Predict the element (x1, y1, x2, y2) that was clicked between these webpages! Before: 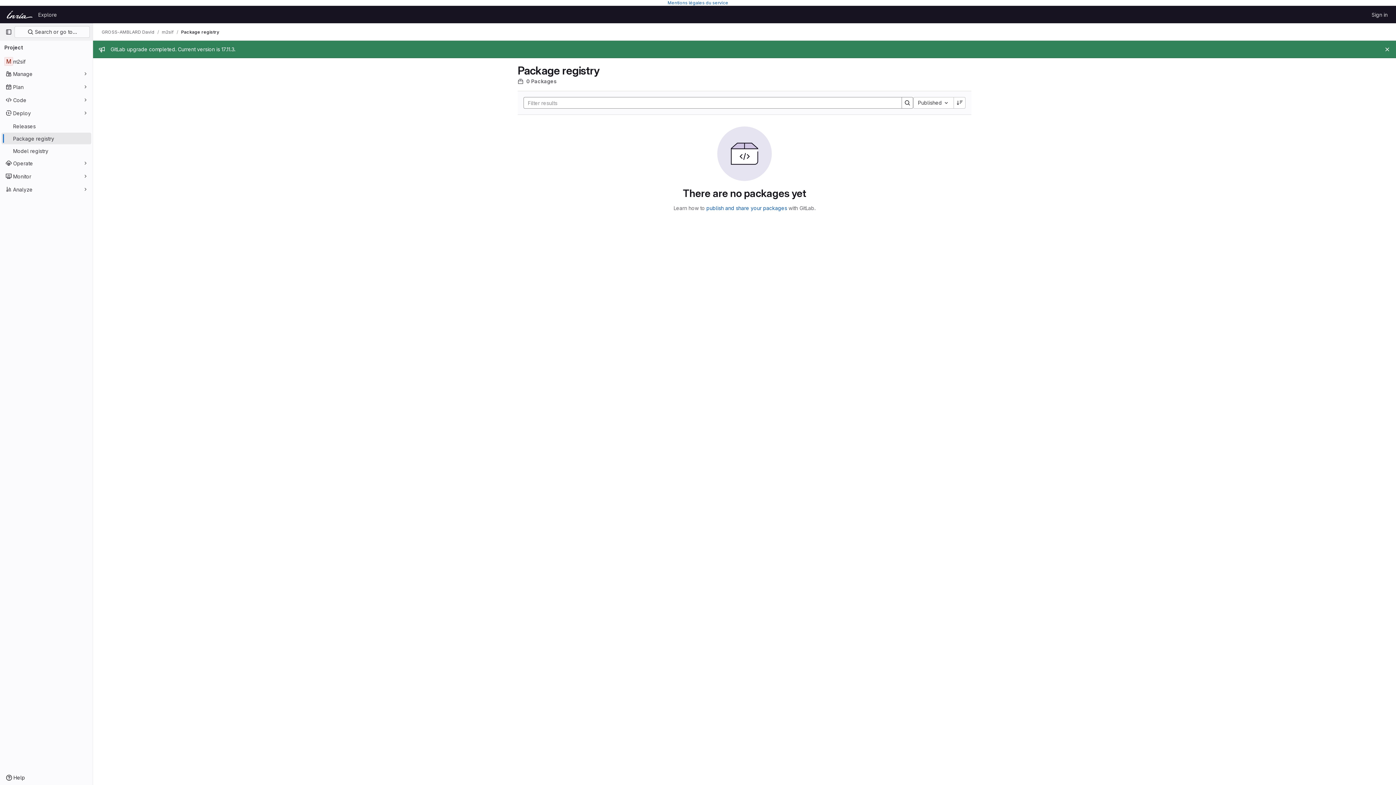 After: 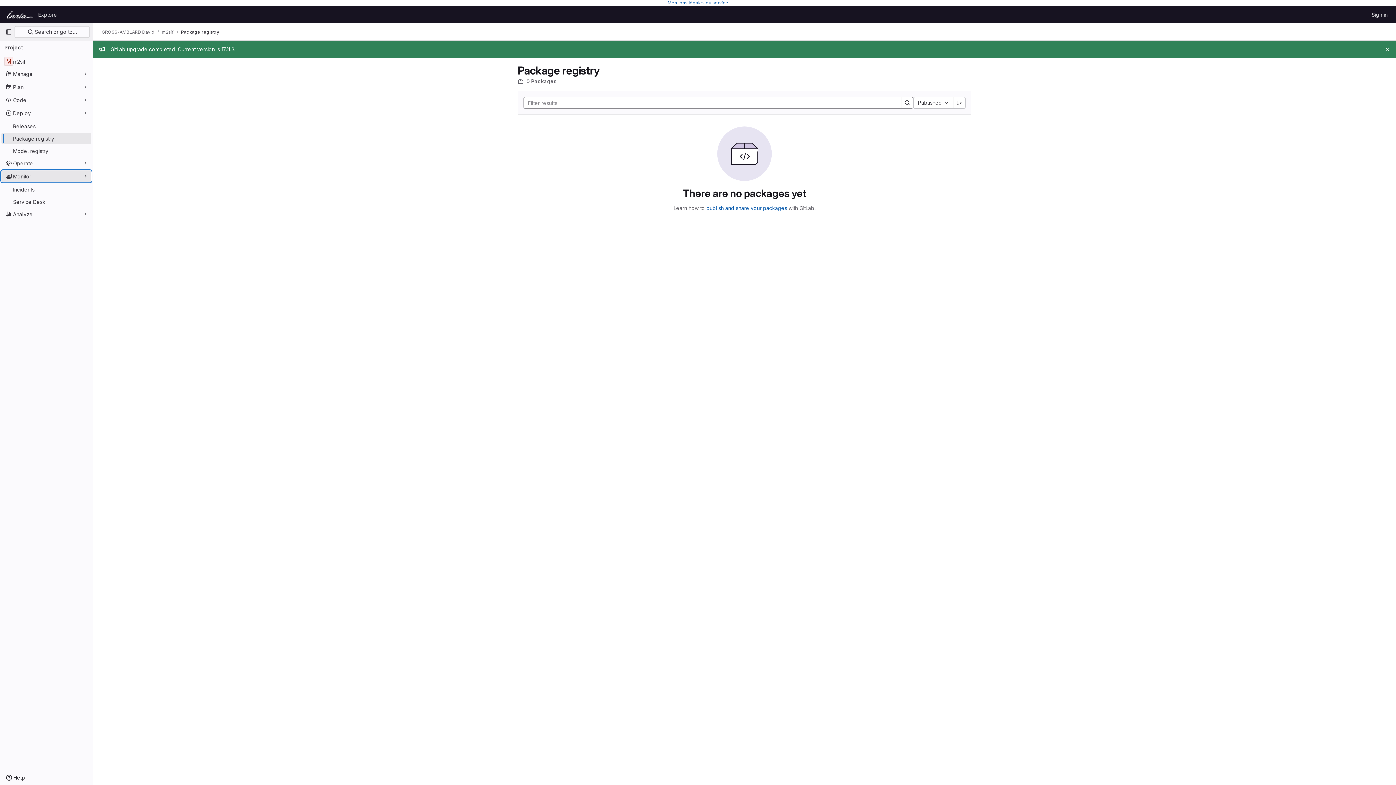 Action: label: Monitor bbox: (1, 170, 91, 182)